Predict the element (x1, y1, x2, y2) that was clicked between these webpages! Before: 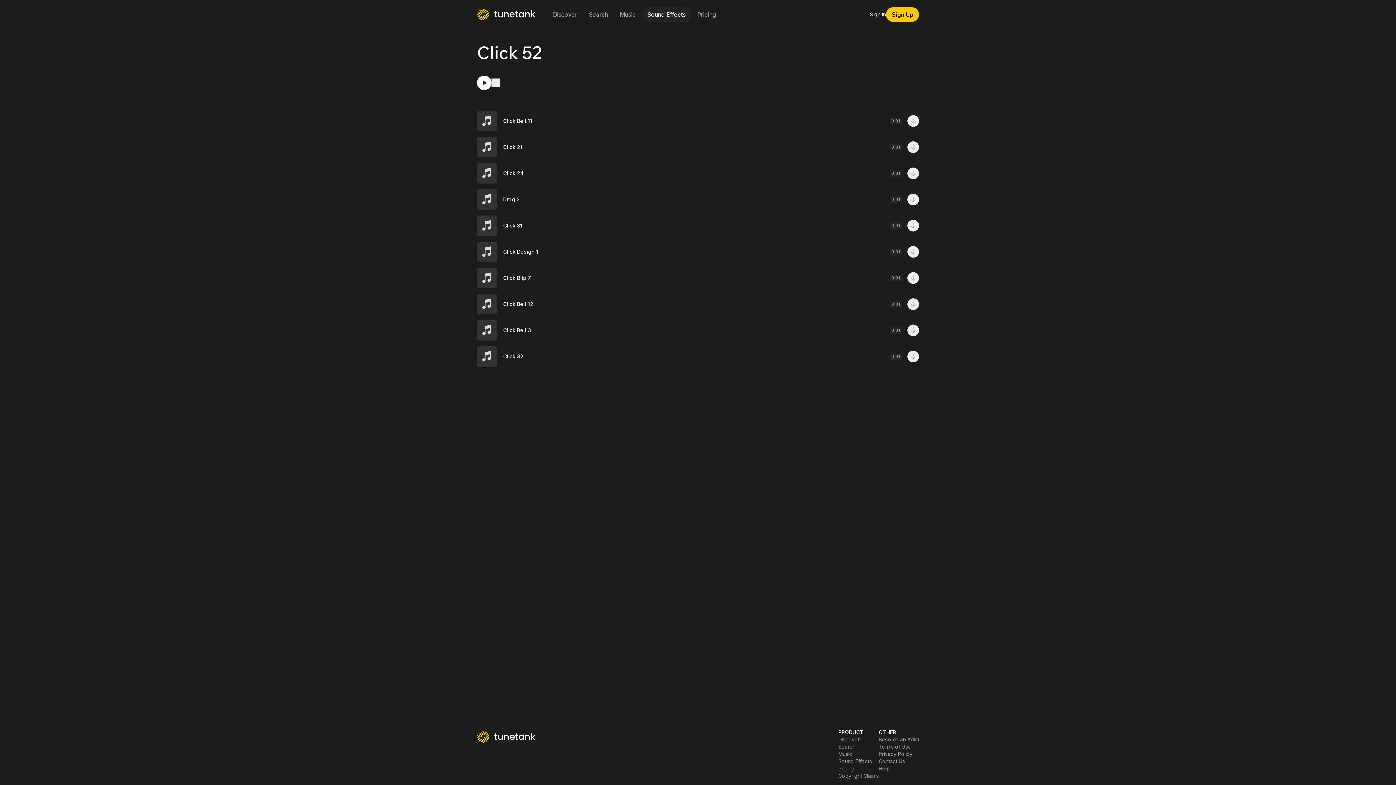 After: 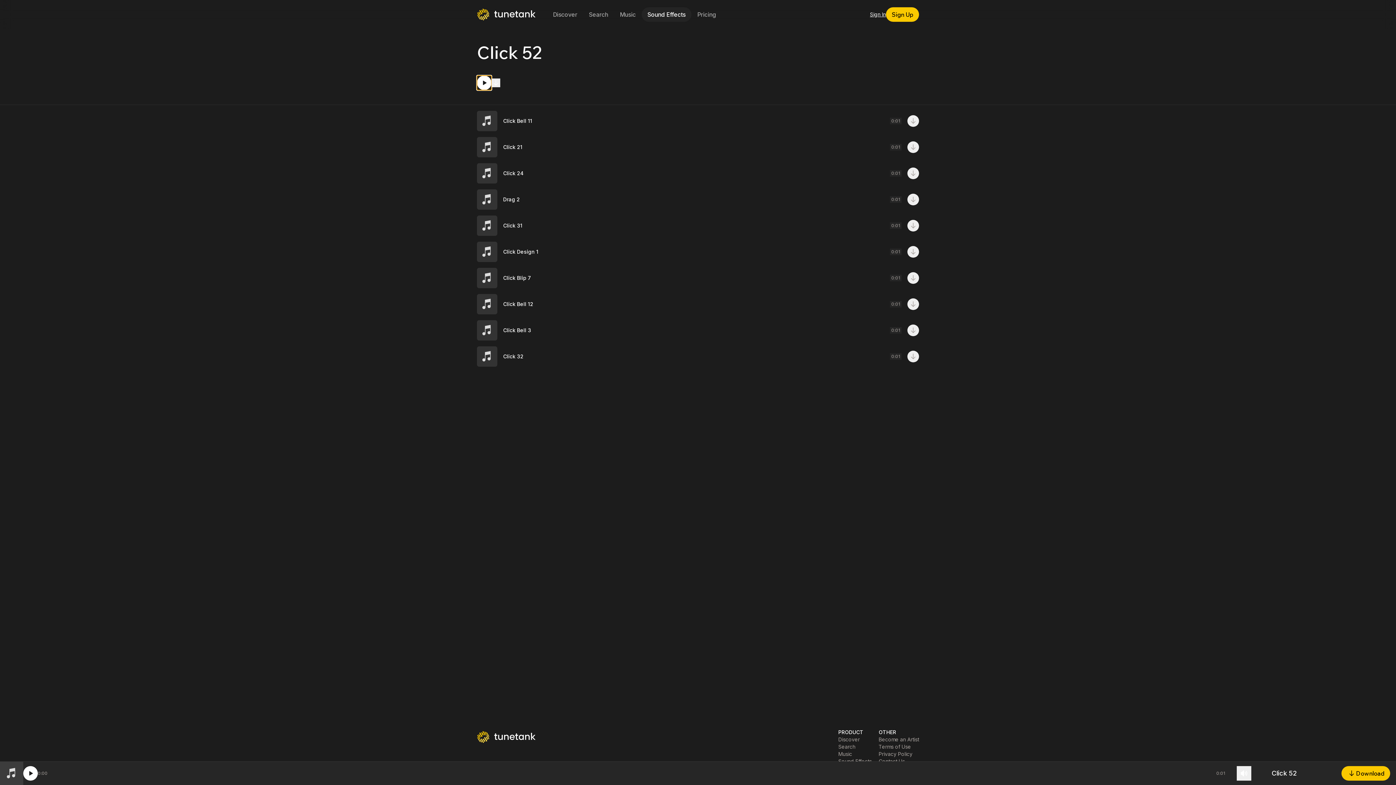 Action: bbox: (477, 75, 491, 90)